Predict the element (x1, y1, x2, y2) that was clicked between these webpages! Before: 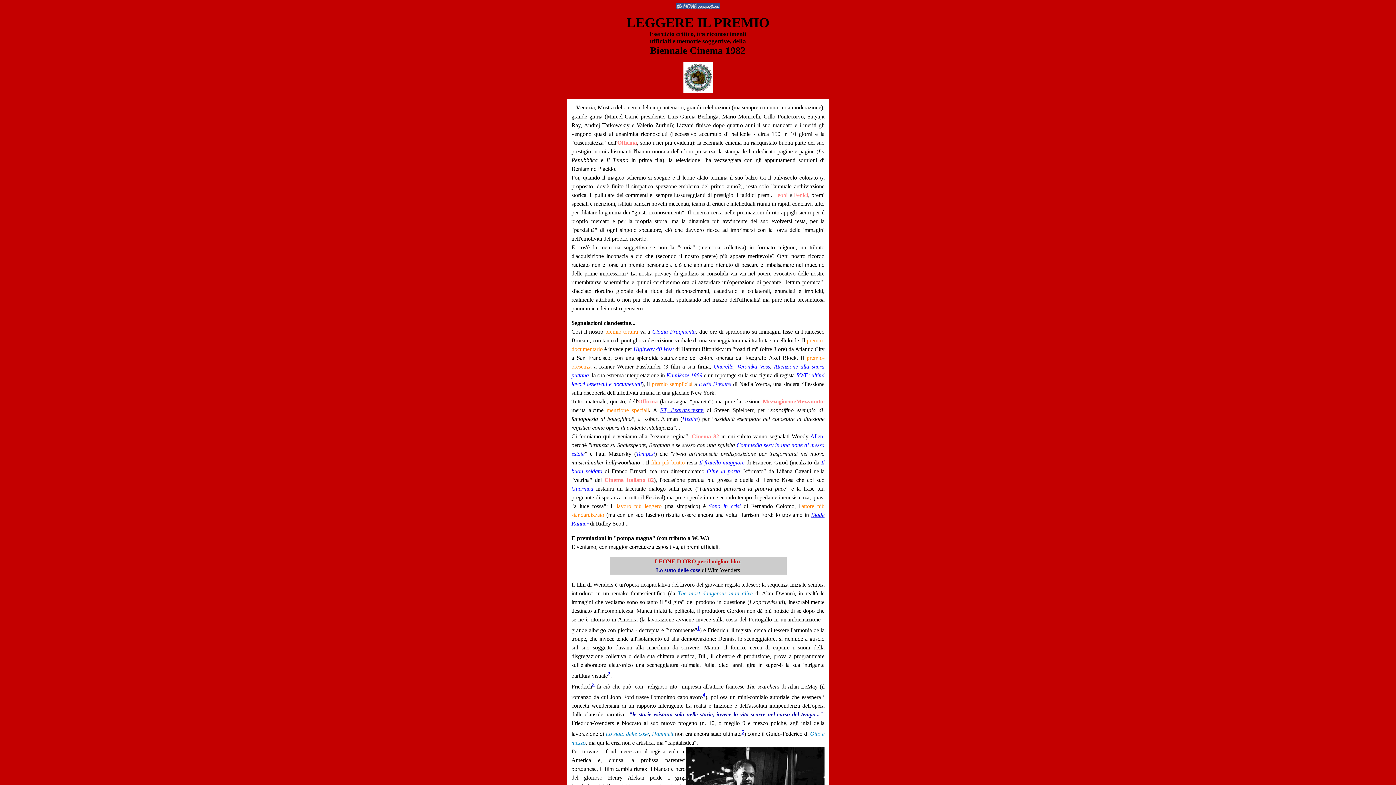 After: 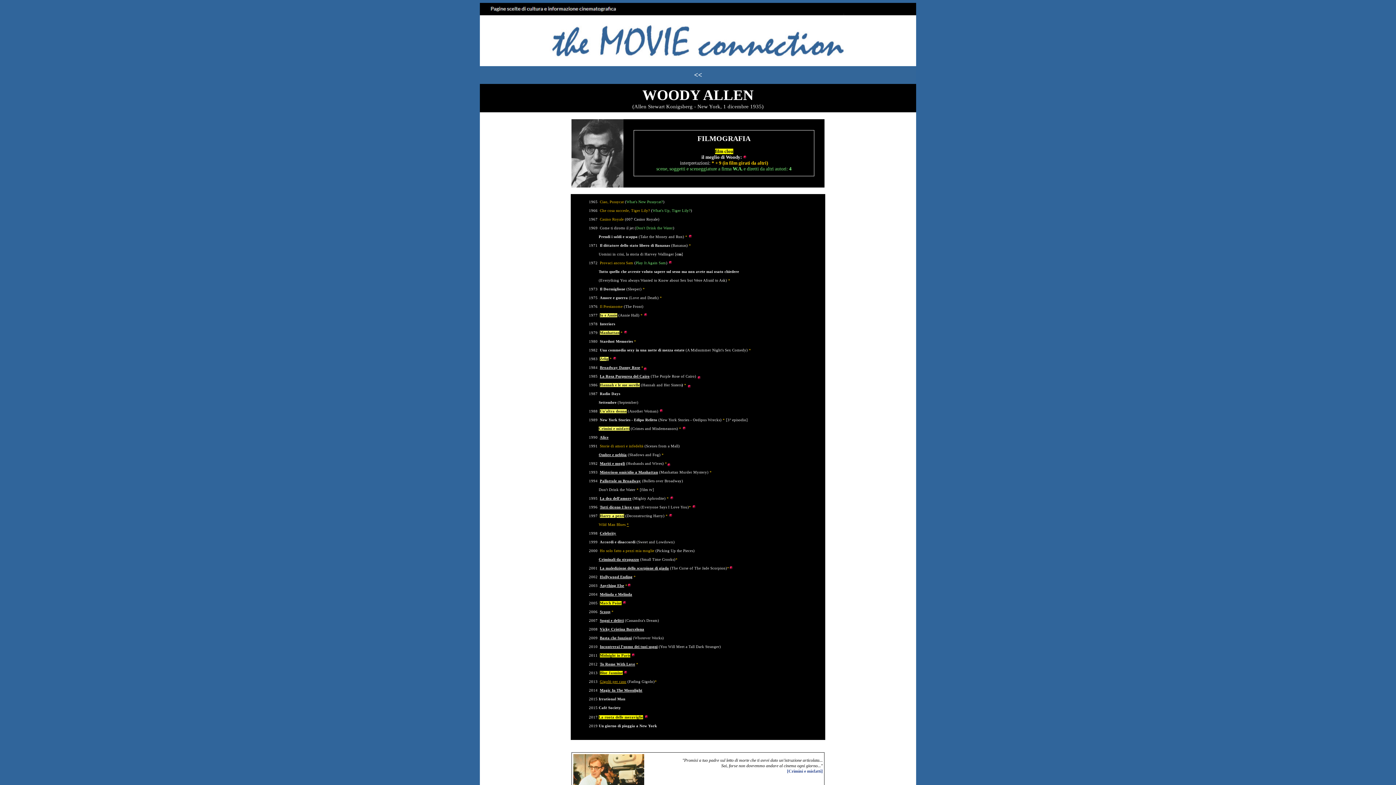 Action: bbox: (810, 433, 823, 439) label: Allen